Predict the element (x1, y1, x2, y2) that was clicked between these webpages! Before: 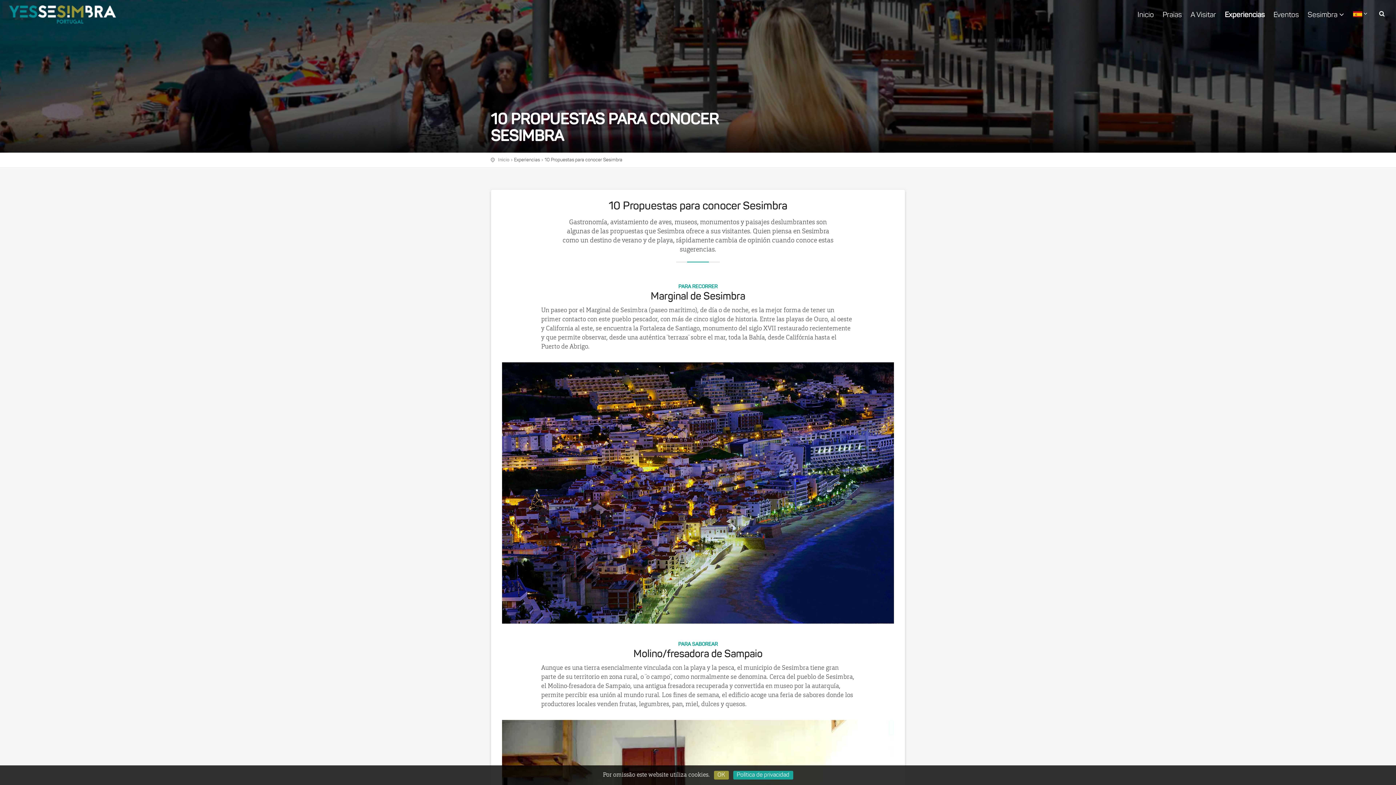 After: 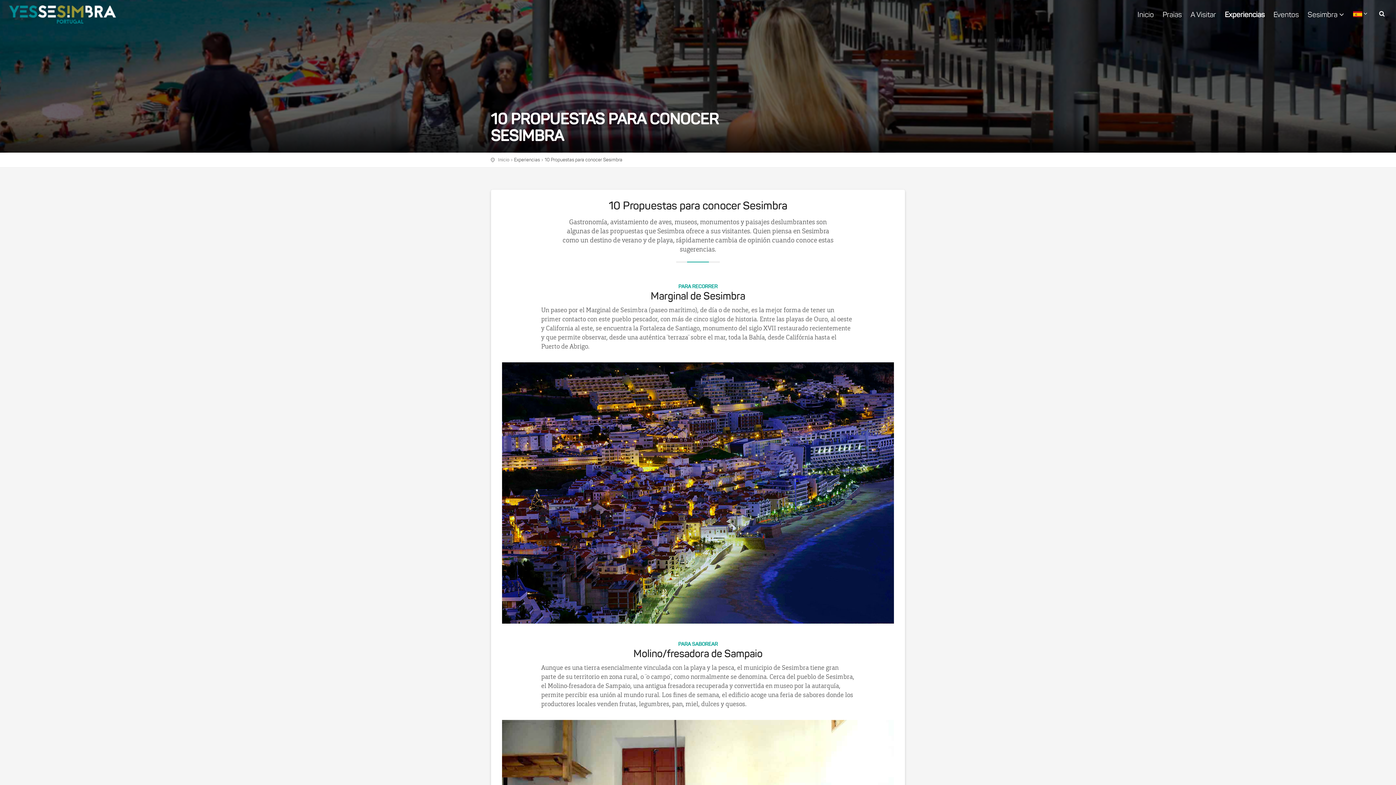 Action: bbox: (714, 771, 728, 780) label: OK